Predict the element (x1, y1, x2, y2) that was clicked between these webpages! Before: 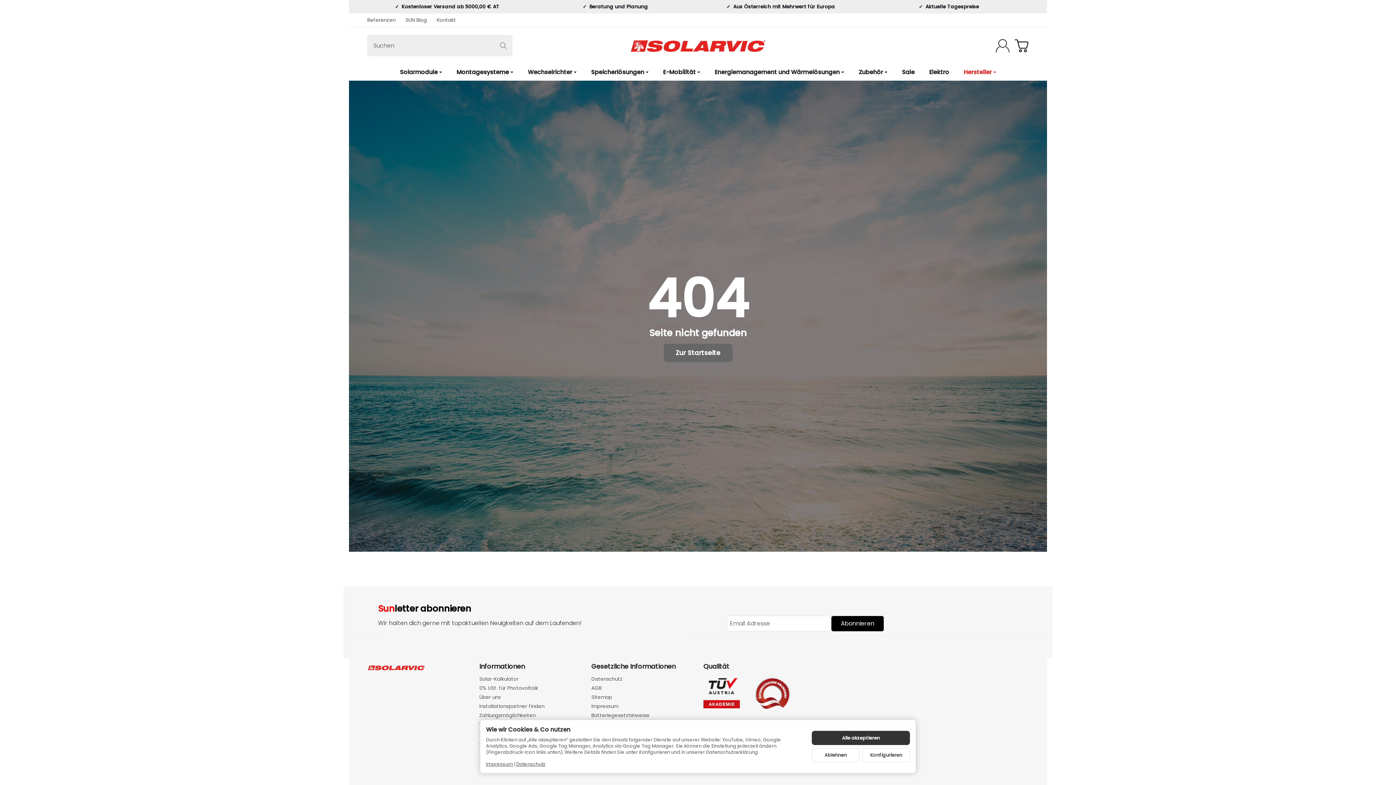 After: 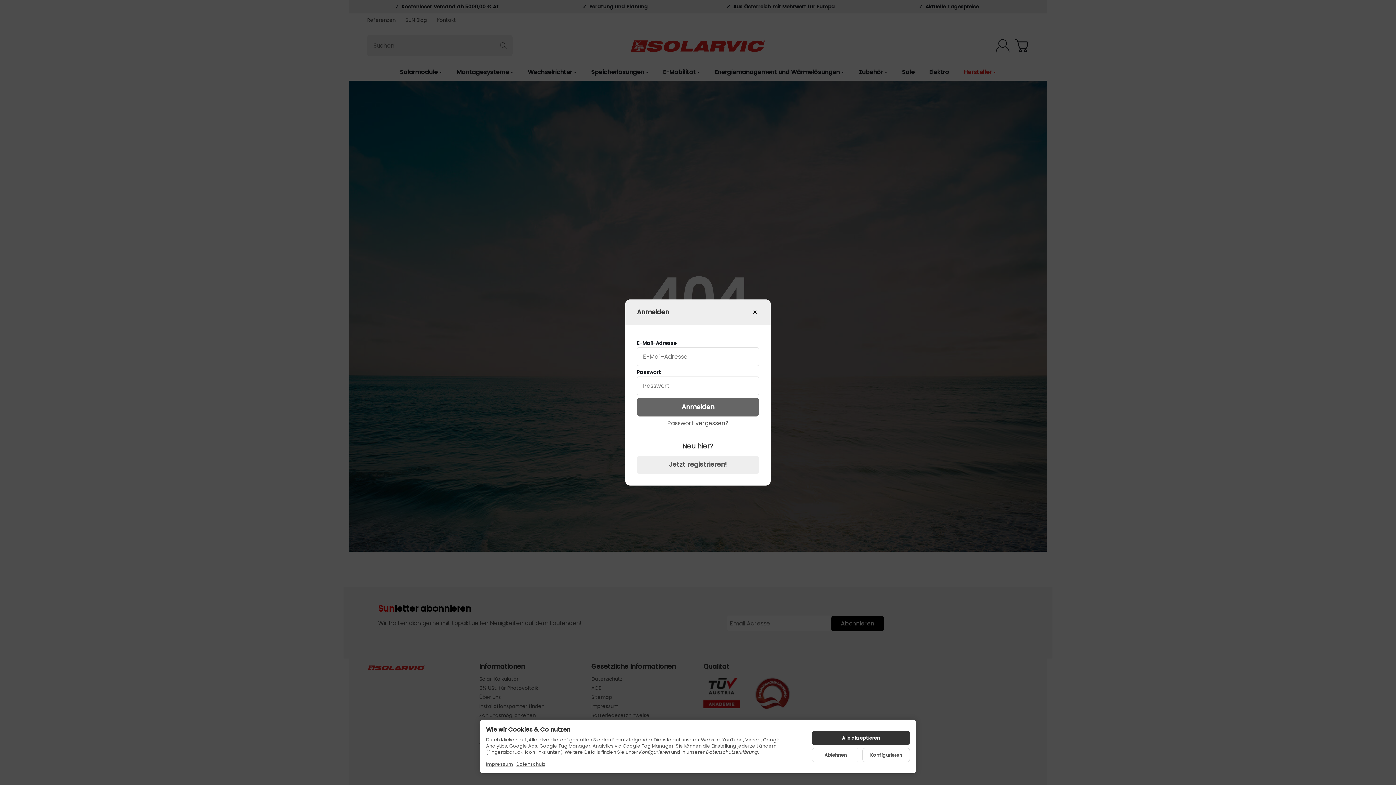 Action: bbox: (995, 38, 1010, 53)